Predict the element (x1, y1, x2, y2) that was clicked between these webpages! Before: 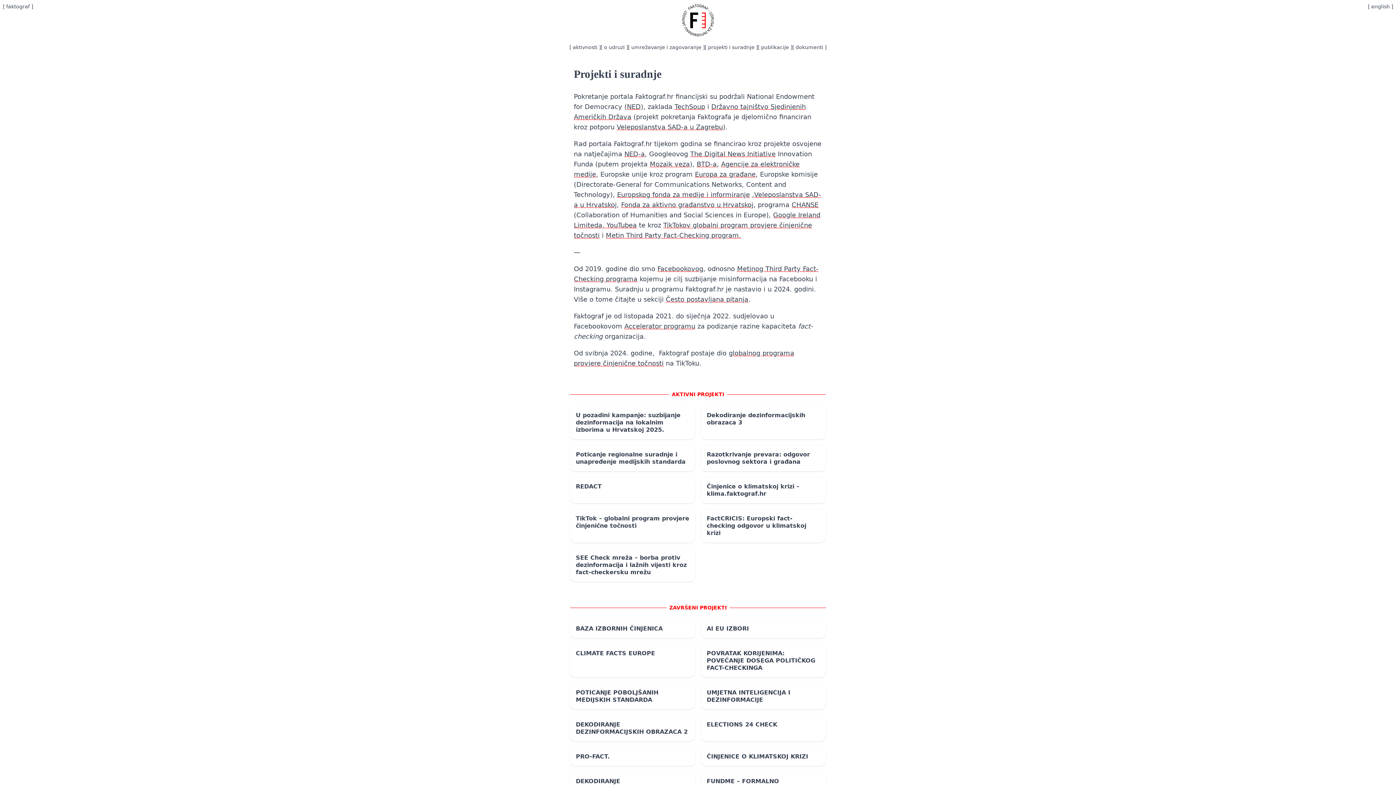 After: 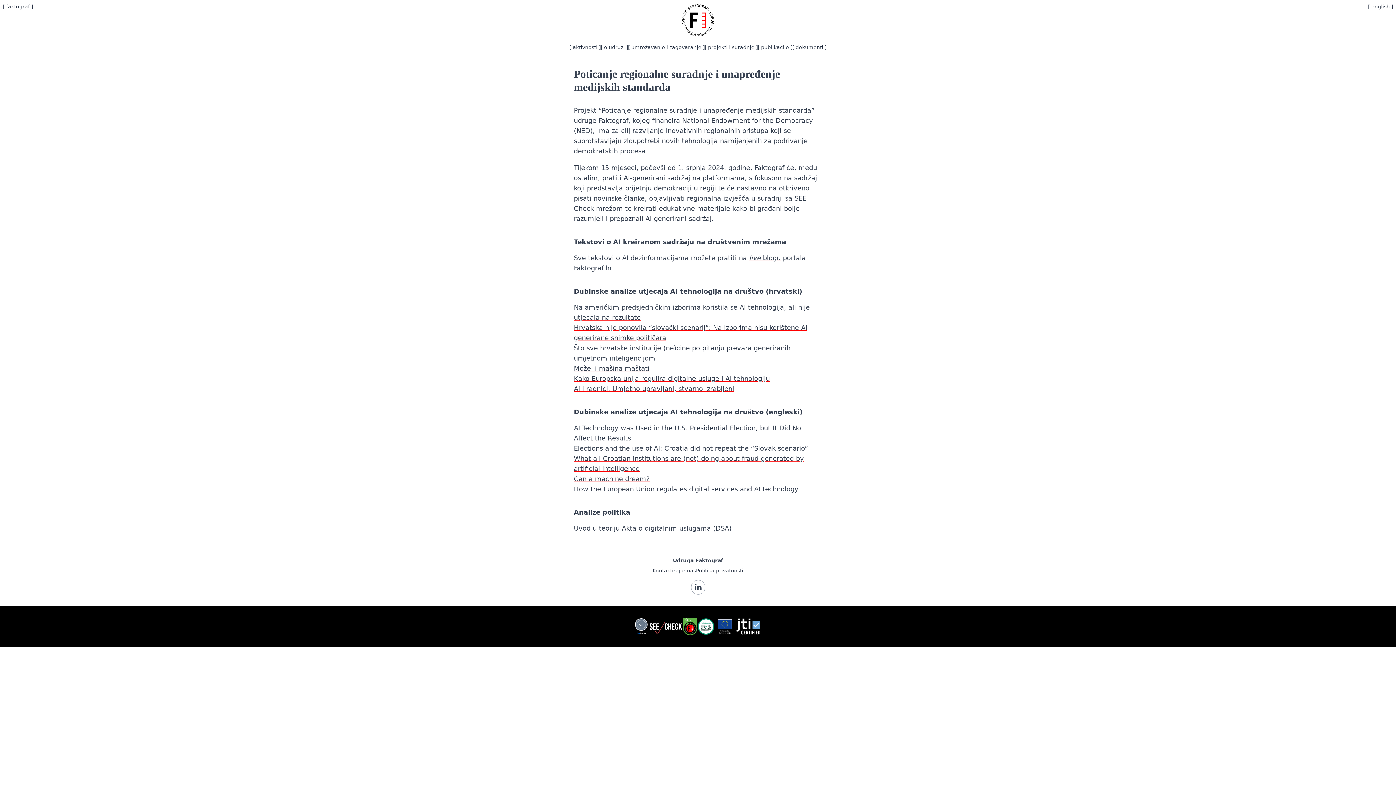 Action: bbox: (570, 445, 695, 471) label: Poticanje regionalne suradnje i unapređenje medijskih standarda